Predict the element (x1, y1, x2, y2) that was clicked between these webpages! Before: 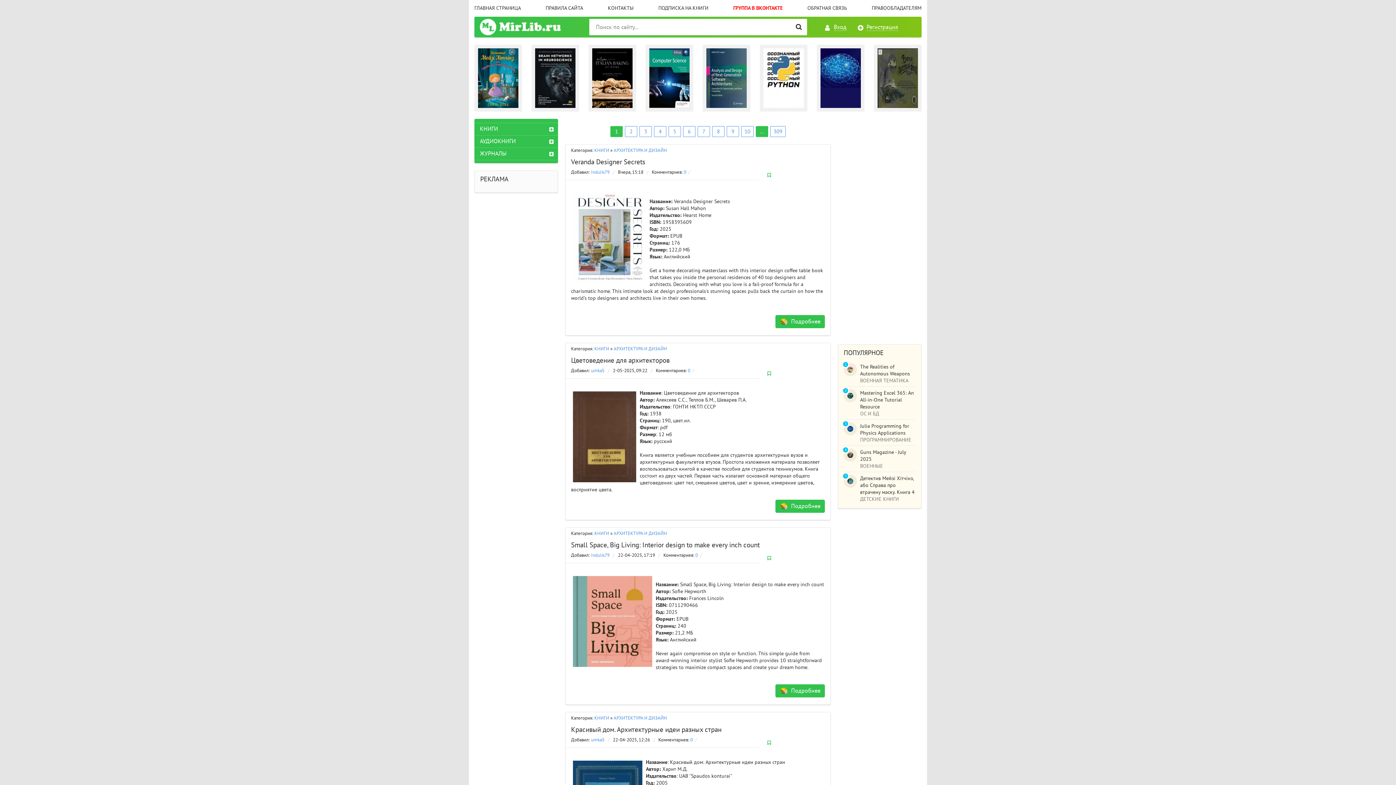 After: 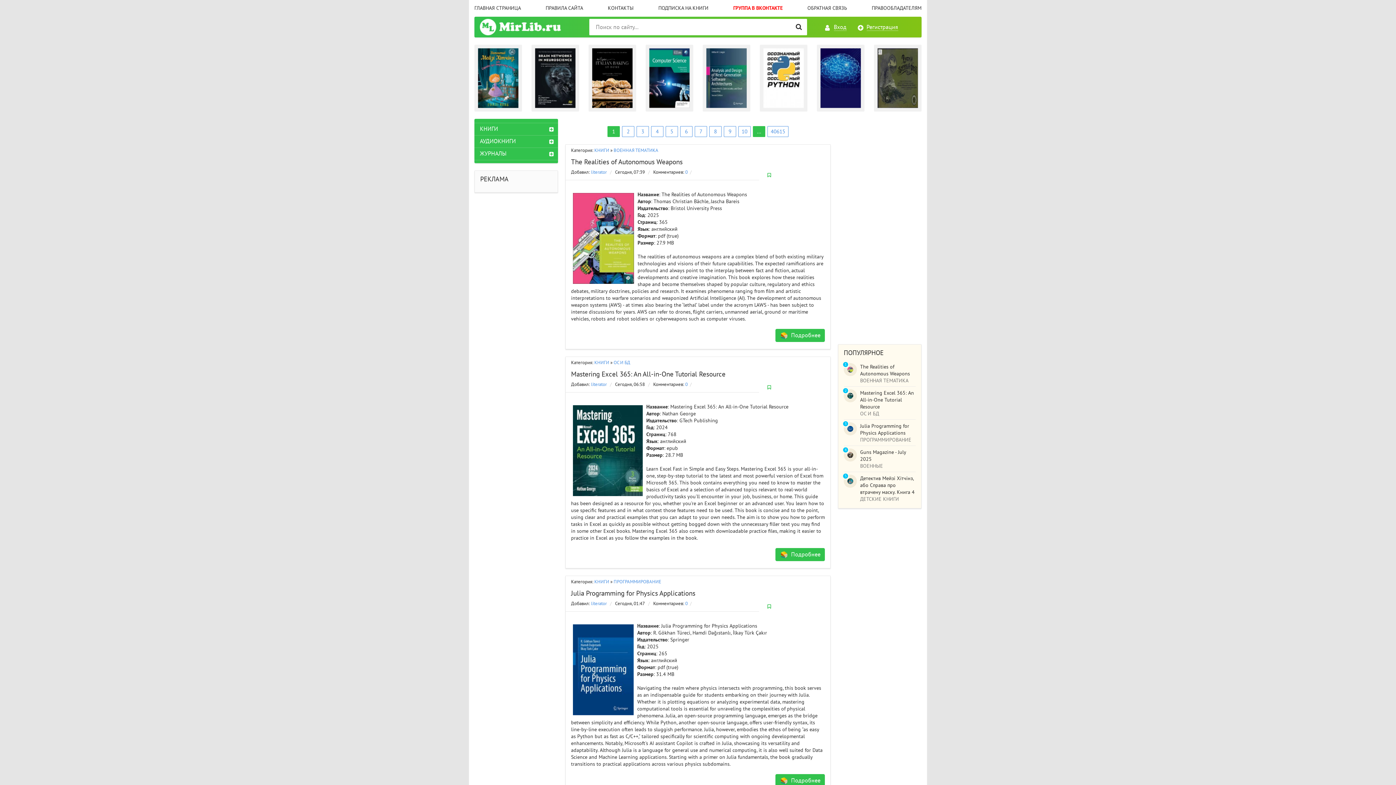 Action: bbox: (474, 123, 558, 135) label: КНИГИ